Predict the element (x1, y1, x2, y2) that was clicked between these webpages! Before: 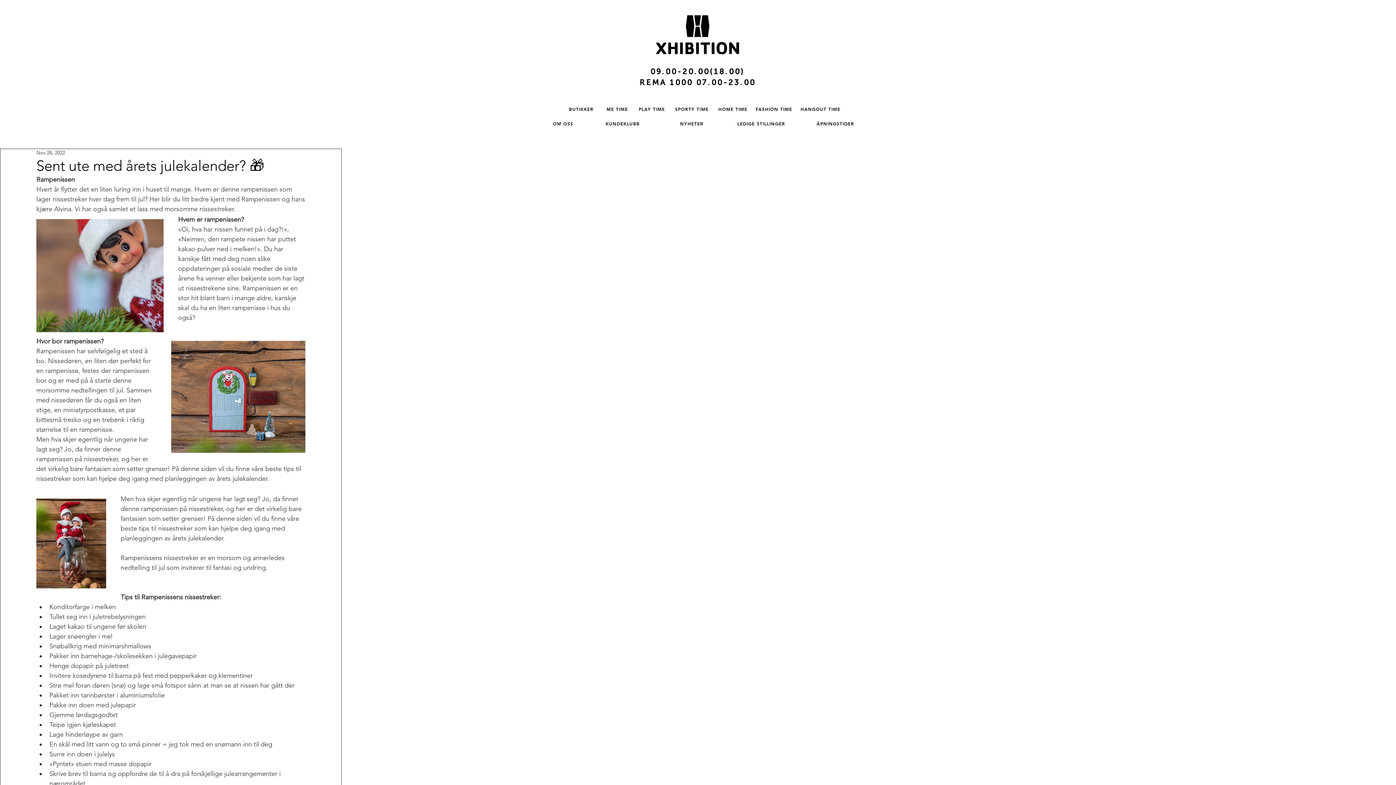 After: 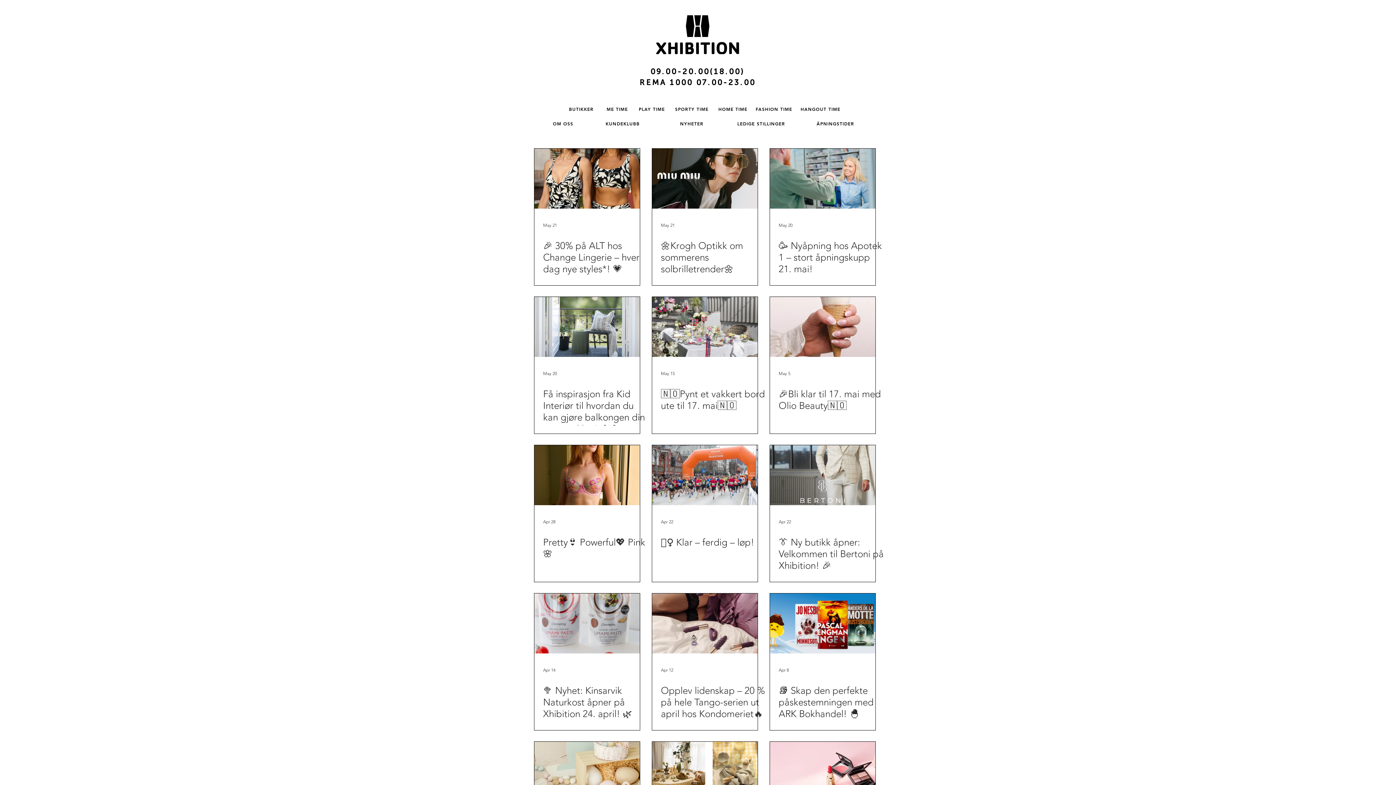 Action: bbox: (676, 113, 709, 133) label: NYHETER